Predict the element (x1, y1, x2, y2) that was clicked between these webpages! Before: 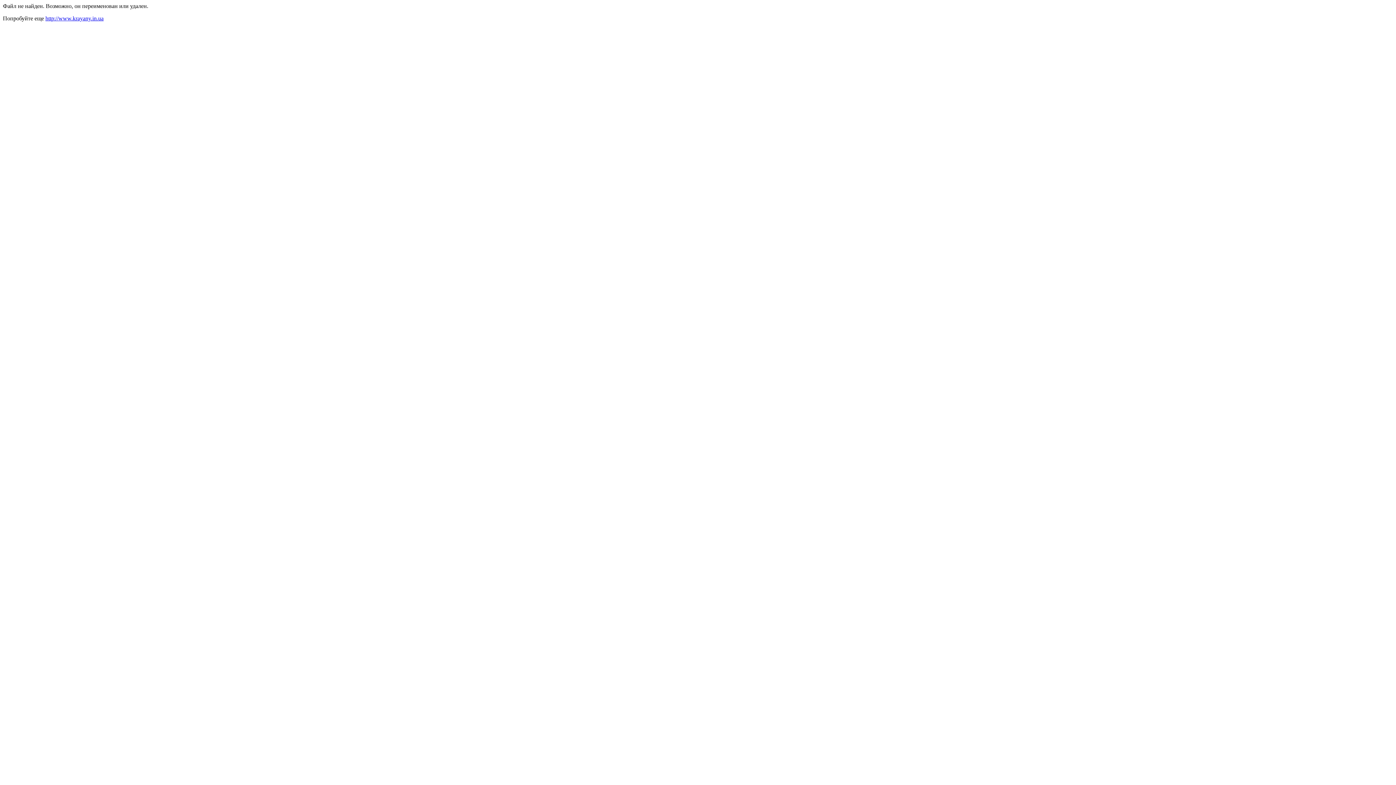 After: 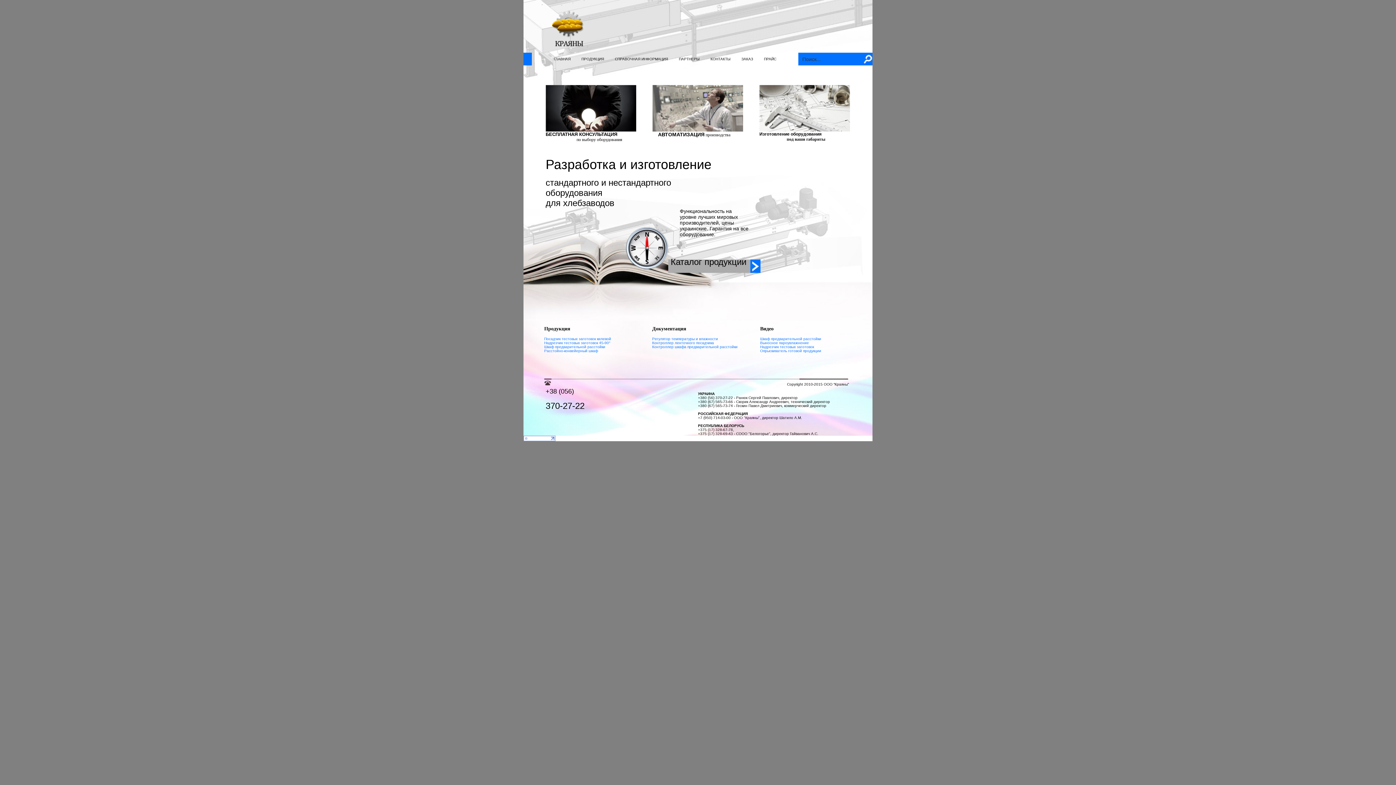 Action: label: http://www.krayany.in.ua bbox: (45, 15, 103, 21)